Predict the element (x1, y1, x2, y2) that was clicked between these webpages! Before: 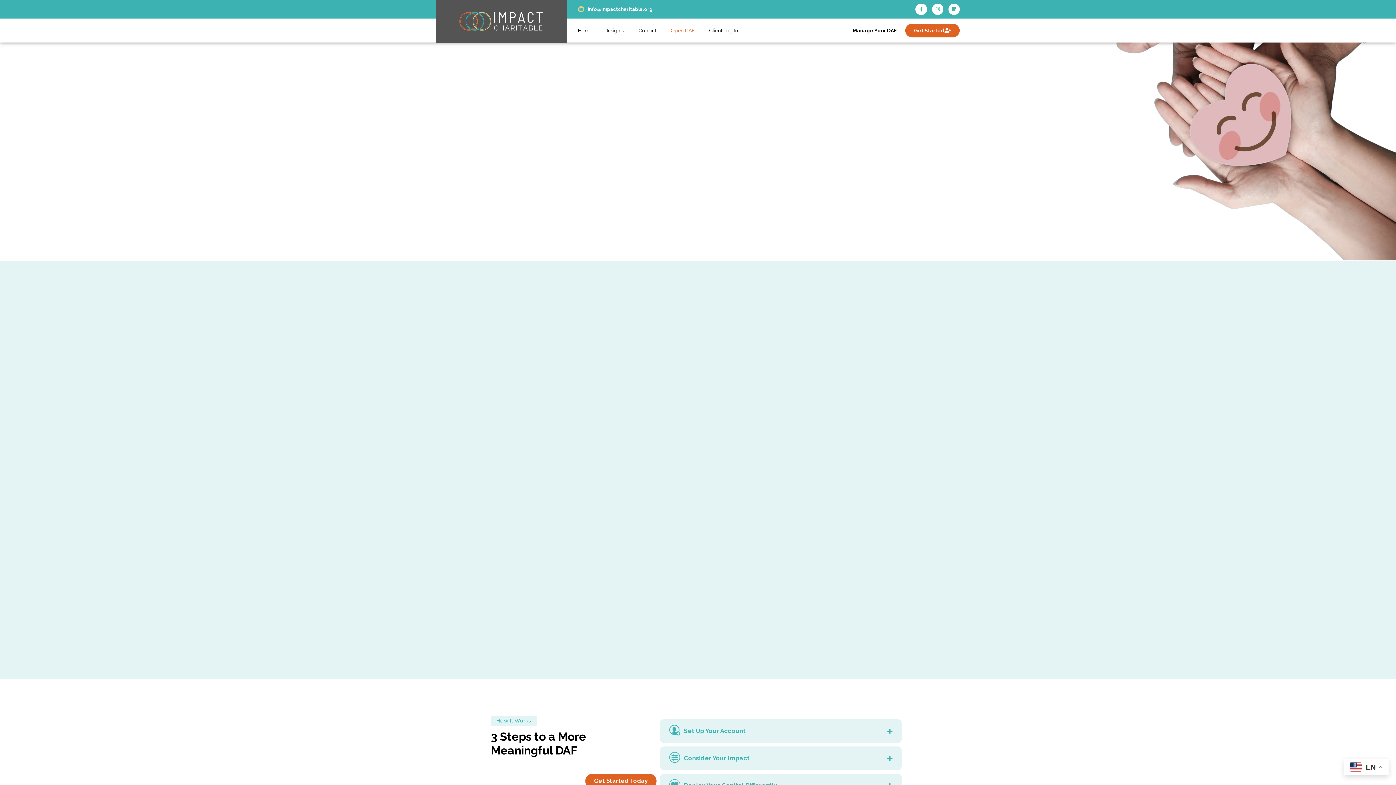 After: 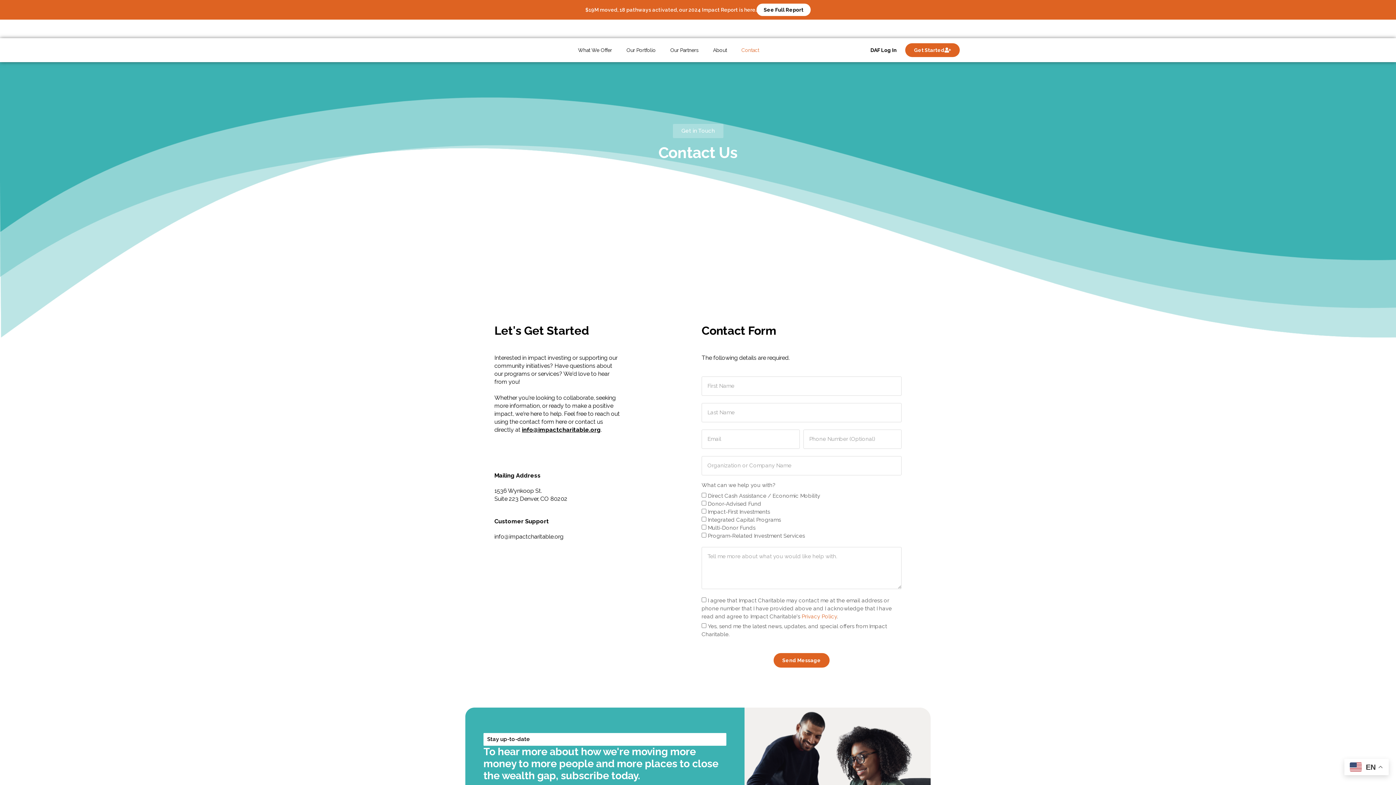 Action: label: Get Started bbox: (905, 23, 960, 37)